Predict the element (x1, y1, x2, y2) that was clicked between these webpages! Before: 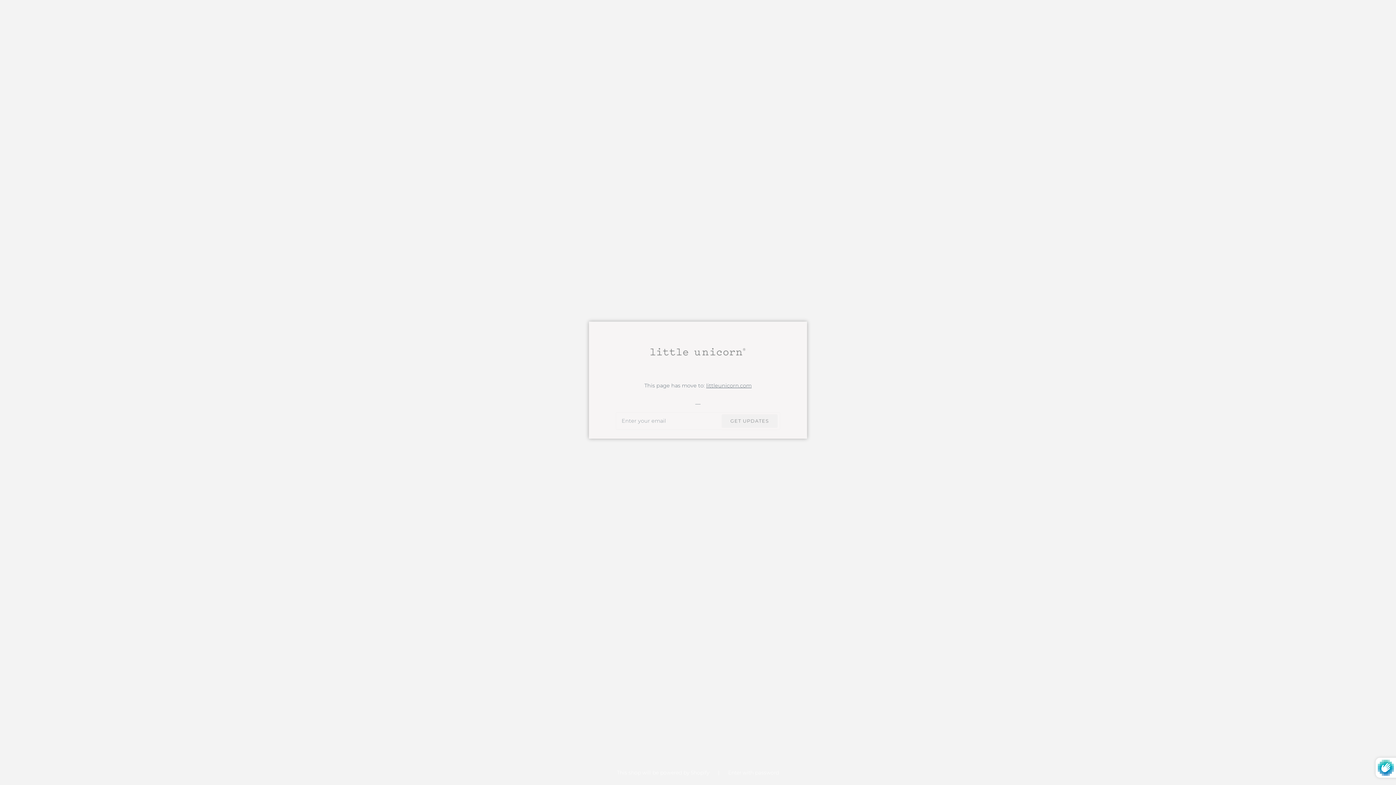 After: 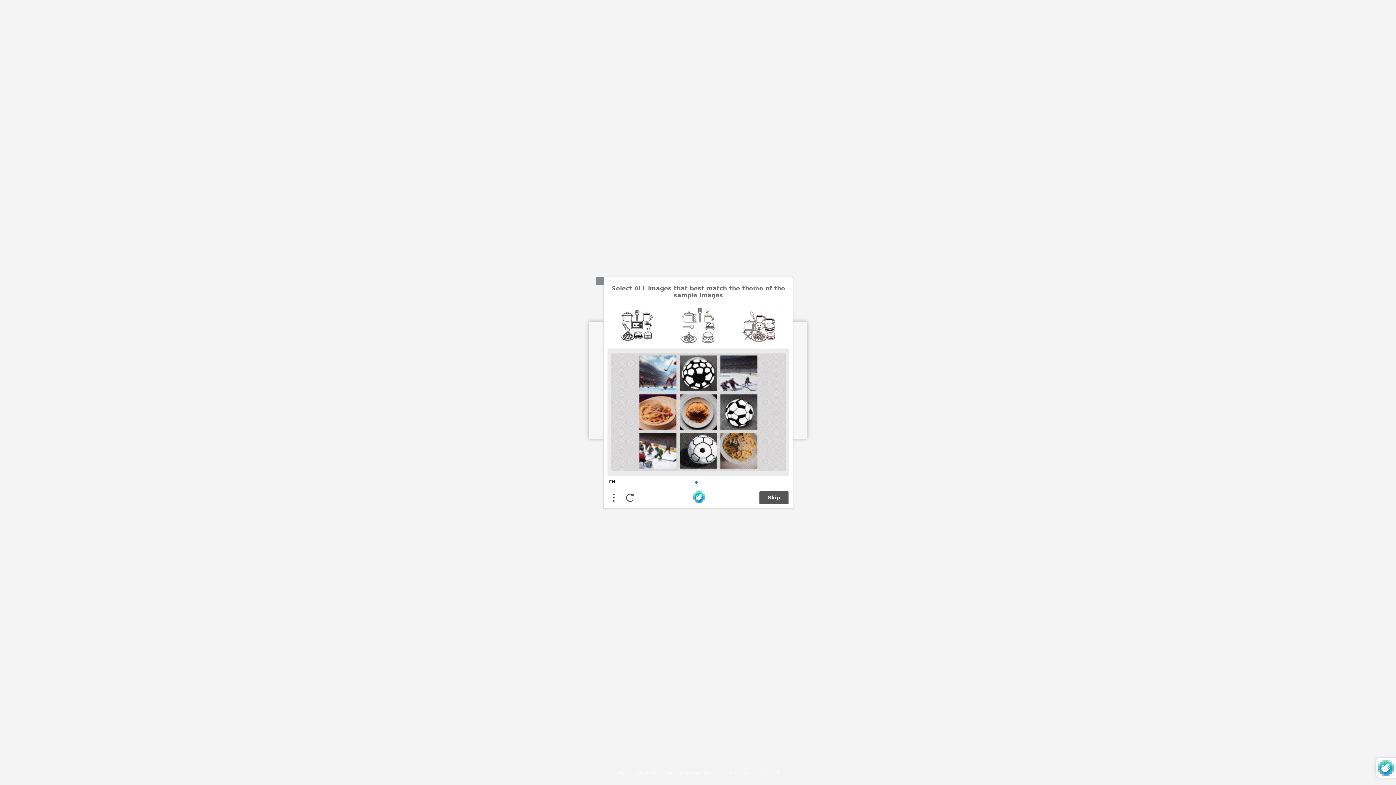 Action: label: GET UPDATES bbox: (721, 414, 777, 427)